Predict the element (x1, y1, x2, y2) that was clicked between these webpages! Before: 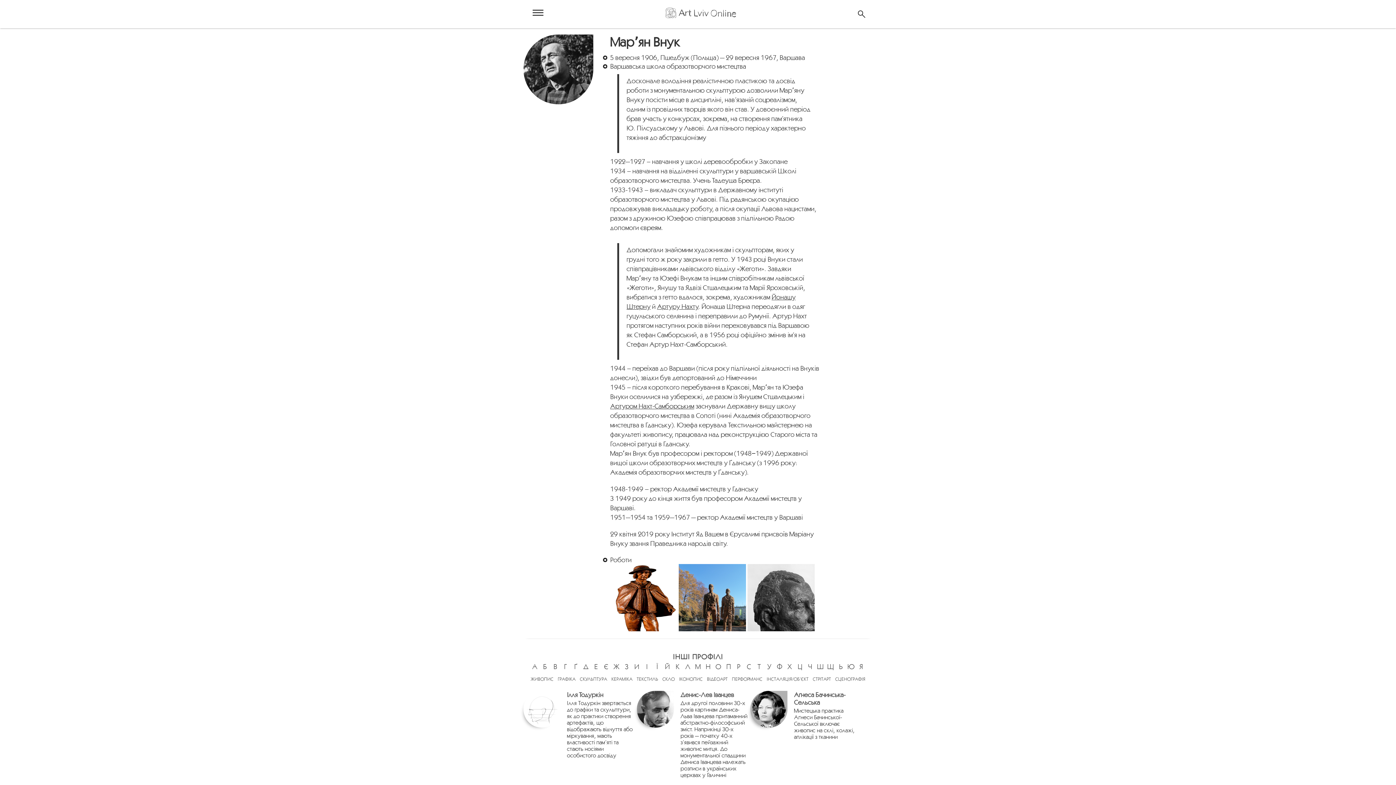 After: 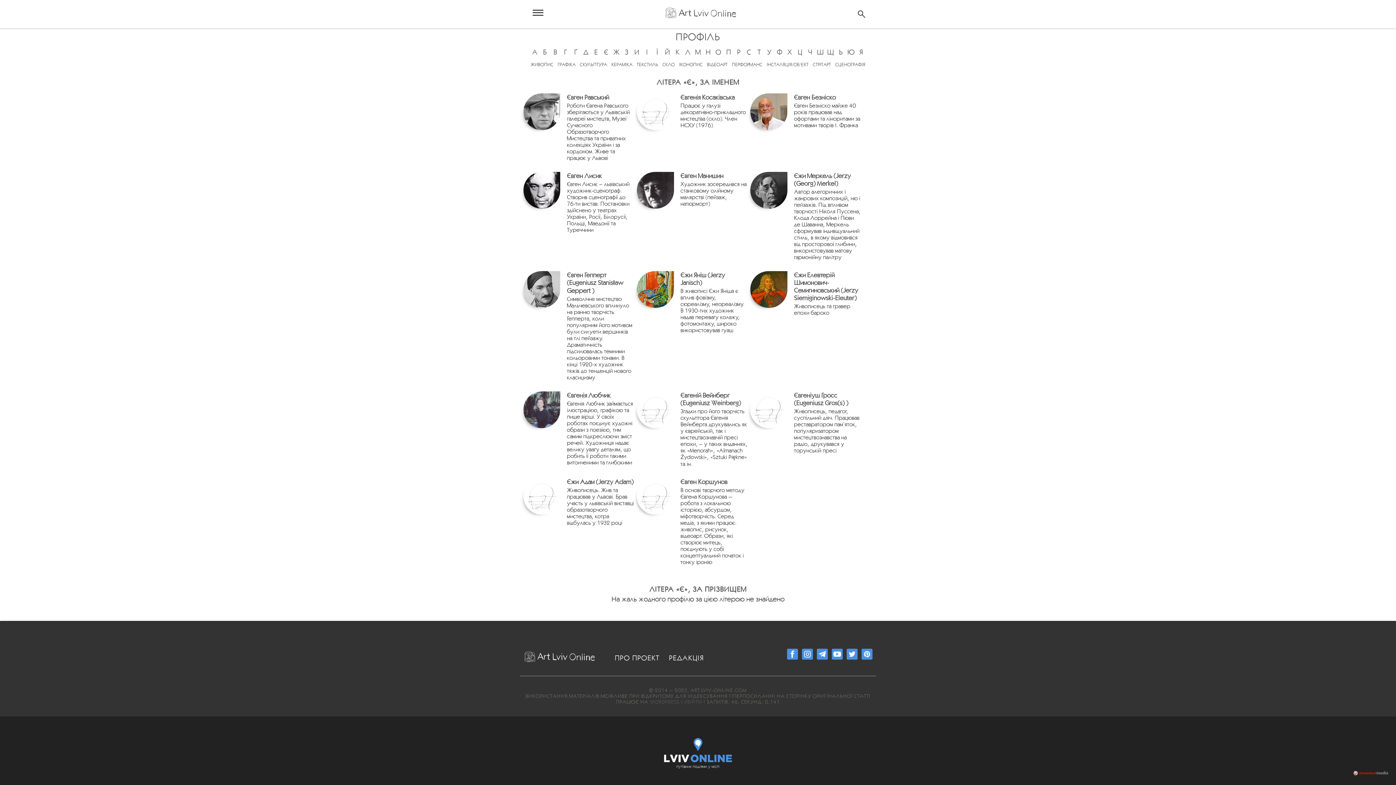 Action: bbox: (602, 662, 610, 670) label: Є